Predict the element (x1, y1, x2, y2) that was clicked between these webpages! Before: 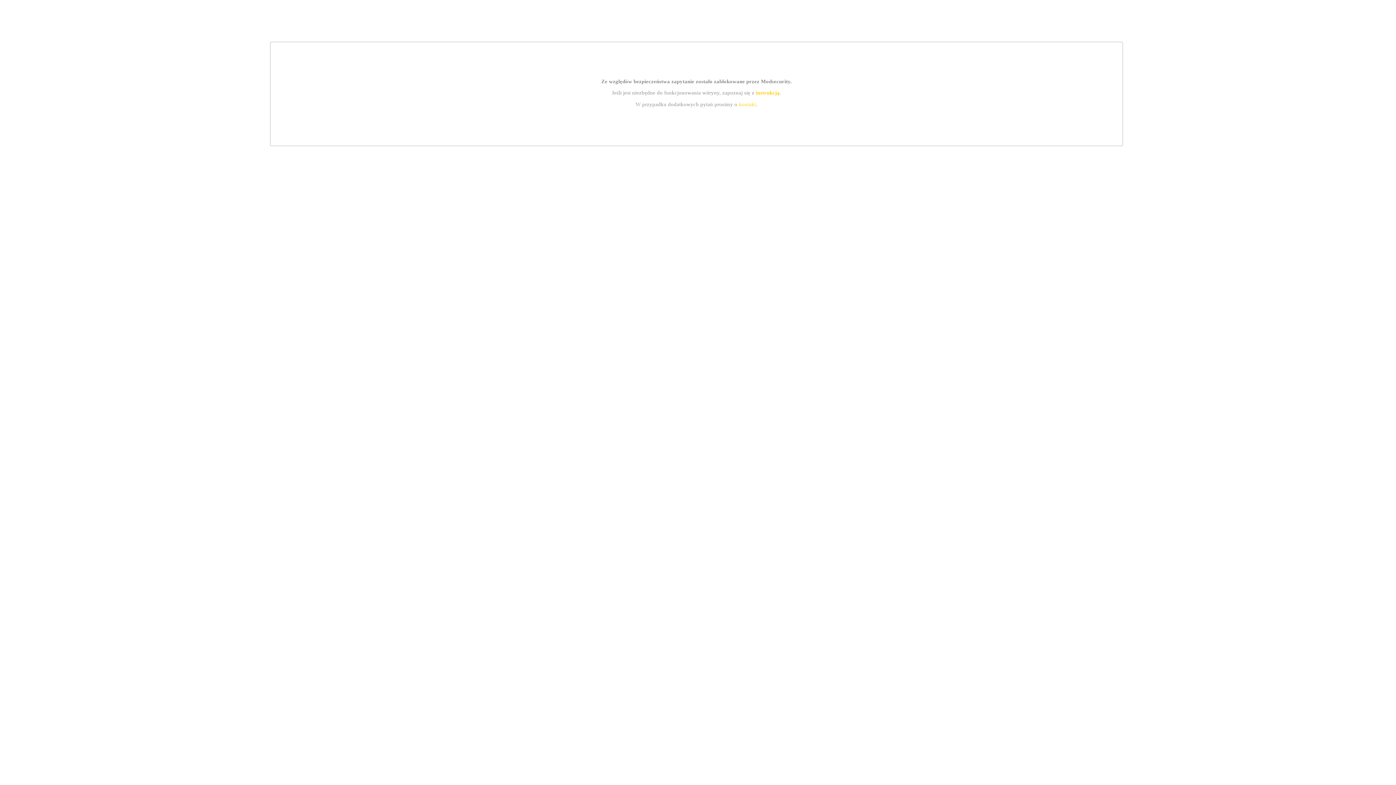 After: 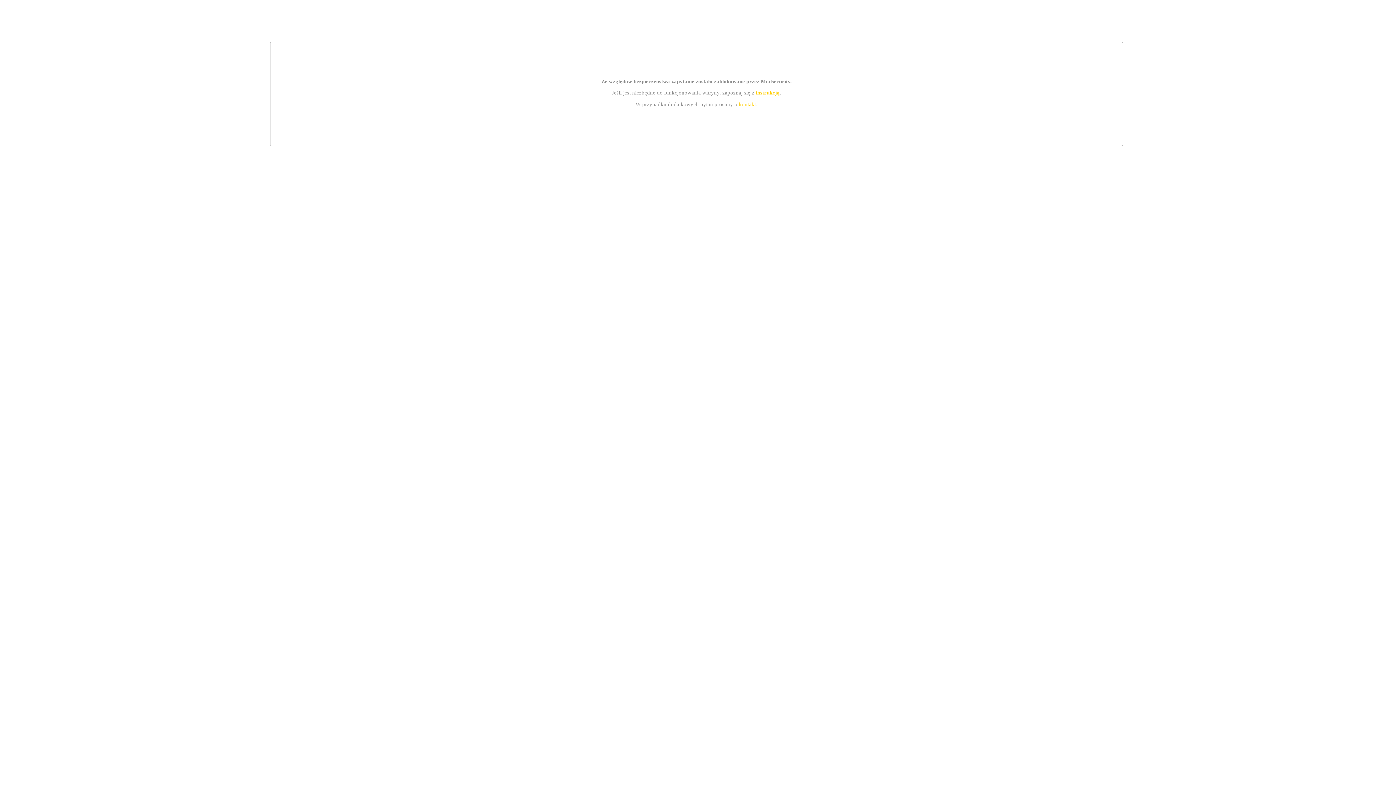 Action: bbox: (739, 101, 756, 107) label: kontakt